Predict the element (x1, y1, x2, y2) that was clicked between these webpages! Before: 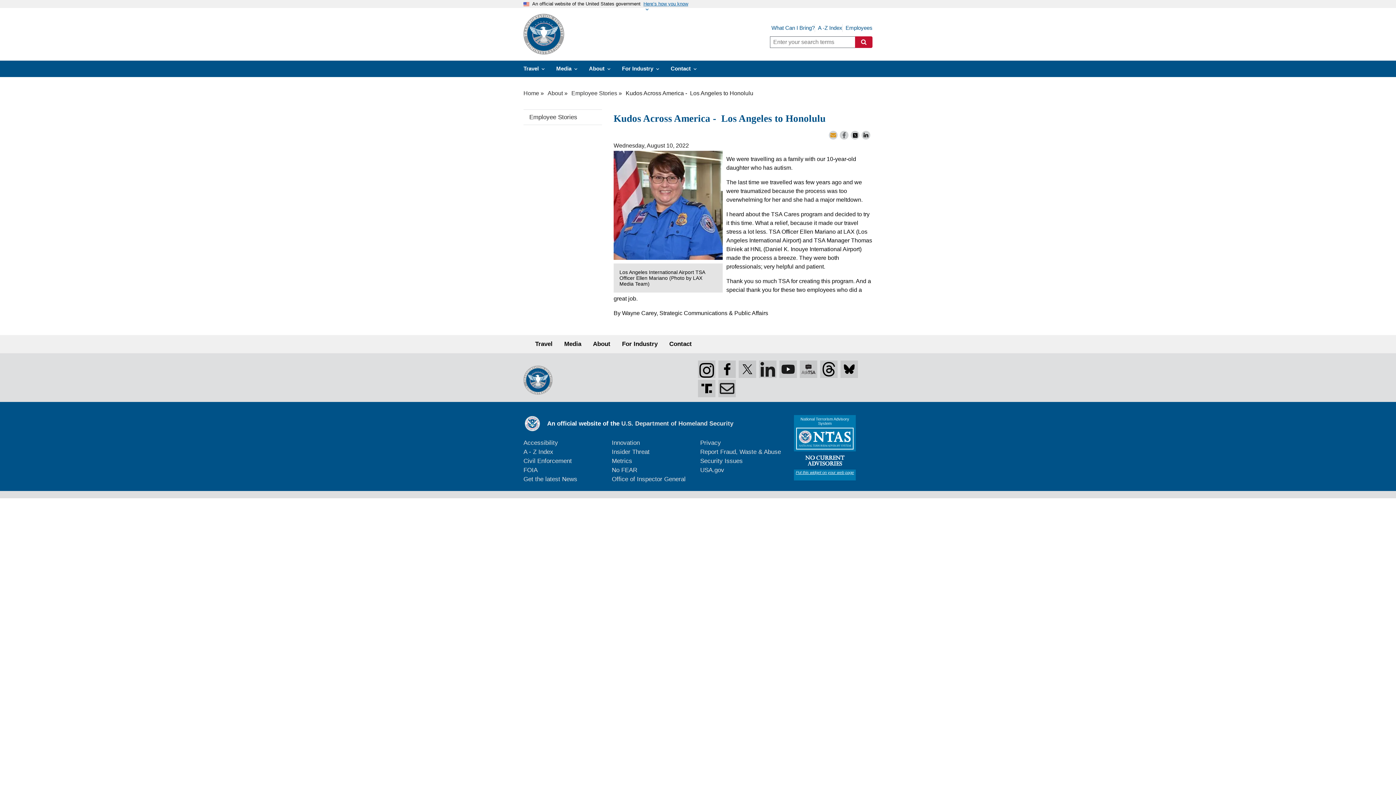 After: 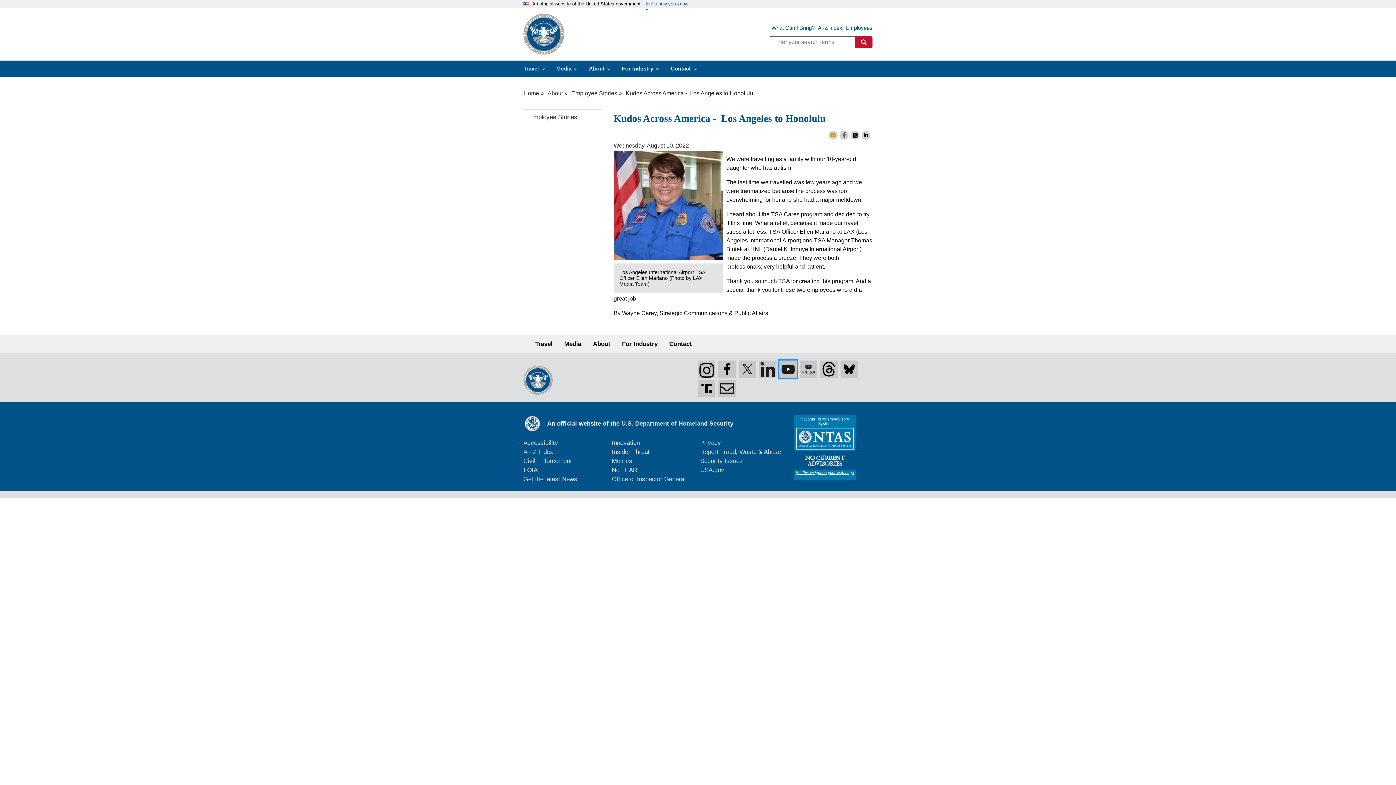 Action: bbox: (779, 360, 797, 378)